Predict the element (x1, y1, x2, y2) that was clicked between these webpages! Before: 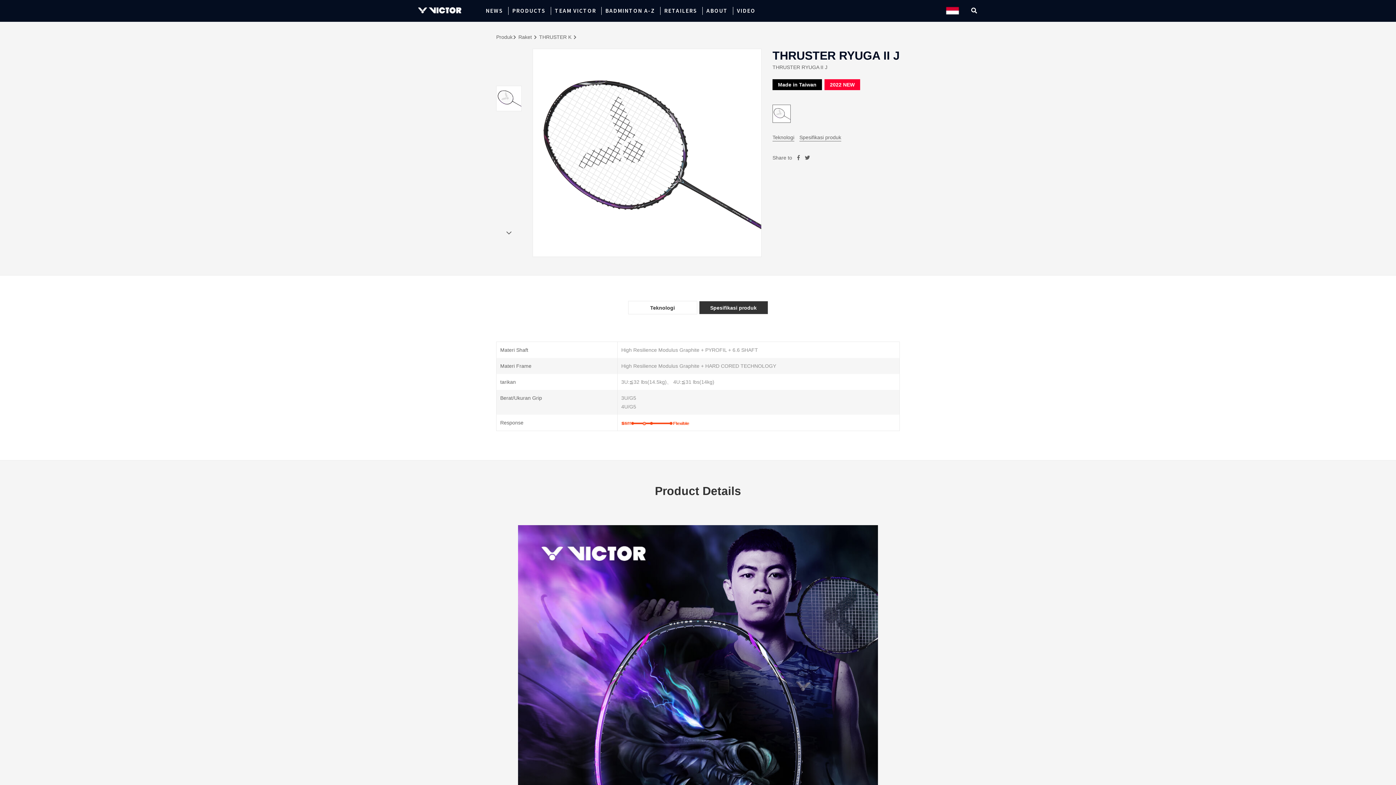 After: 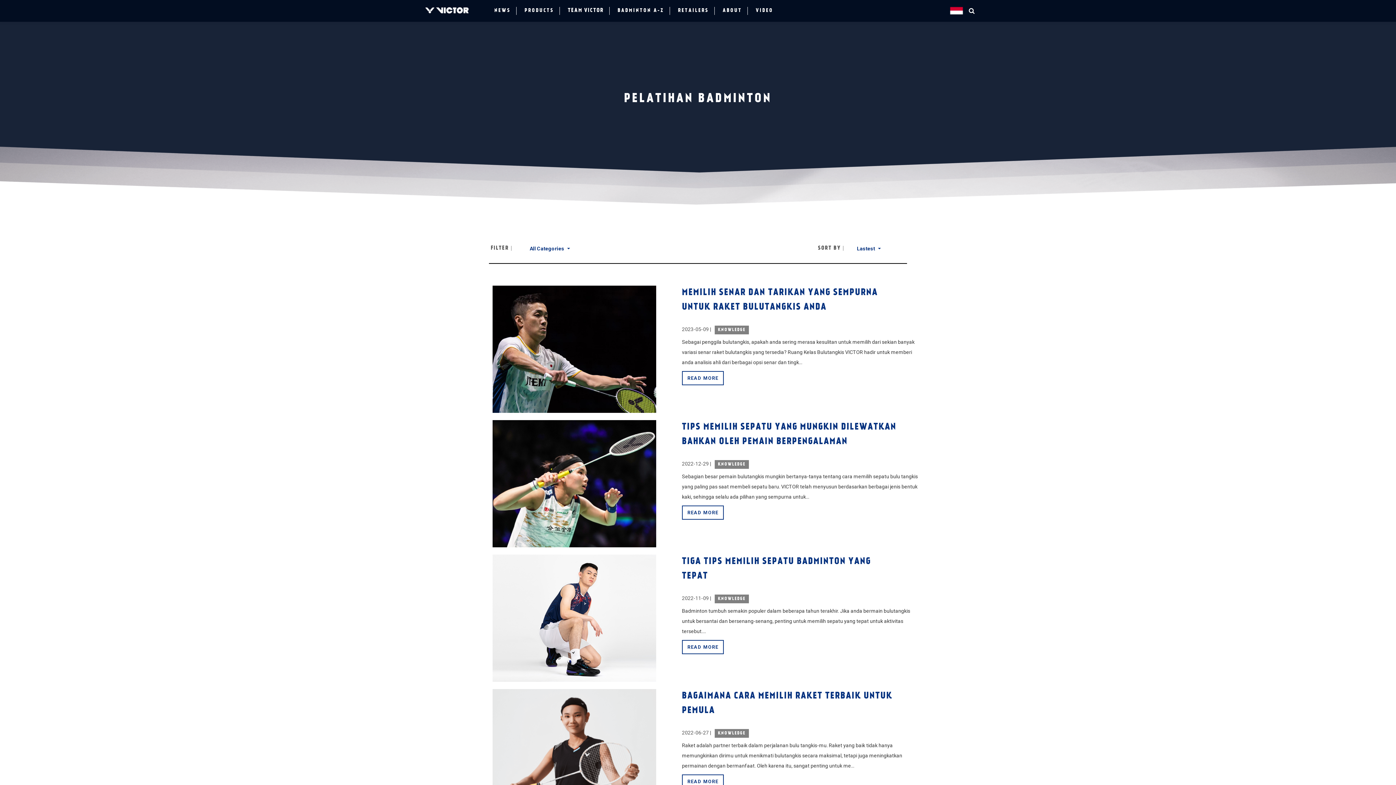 Action: bbox: (601, 0, 660, 21) label: BADMINTON A-Z